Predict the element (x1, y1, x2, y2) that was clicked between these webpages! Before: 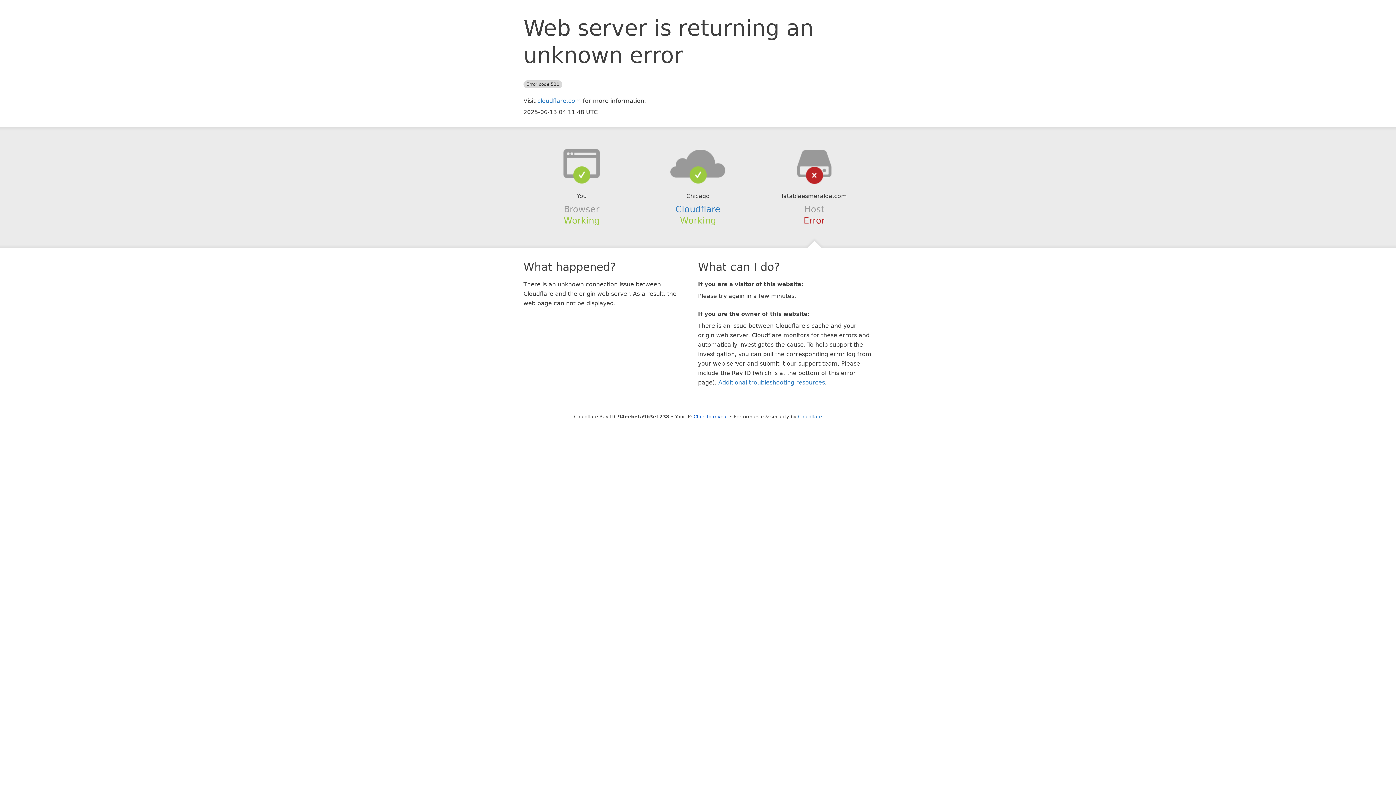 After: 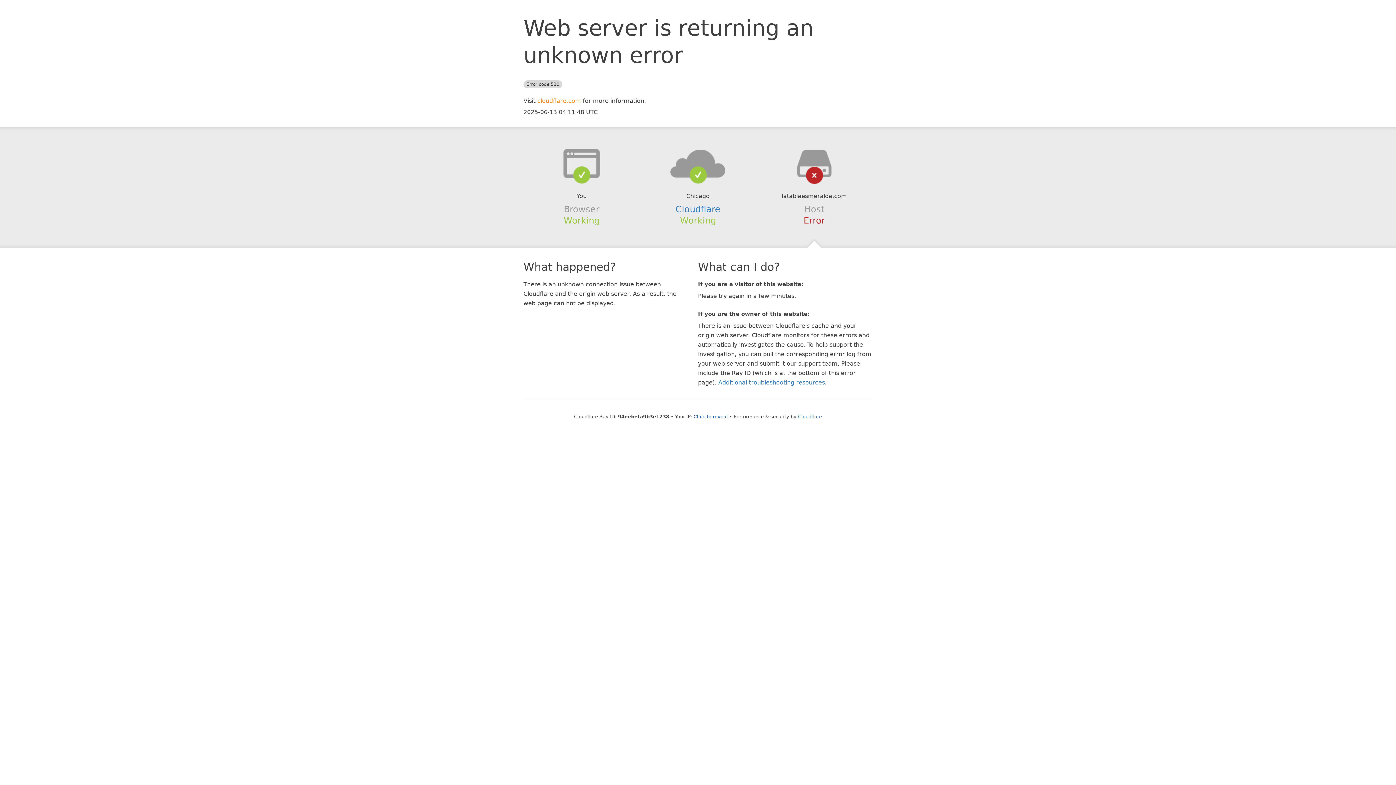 Action: bbox: (537, 97, 581, 104) label: cloudflare.com